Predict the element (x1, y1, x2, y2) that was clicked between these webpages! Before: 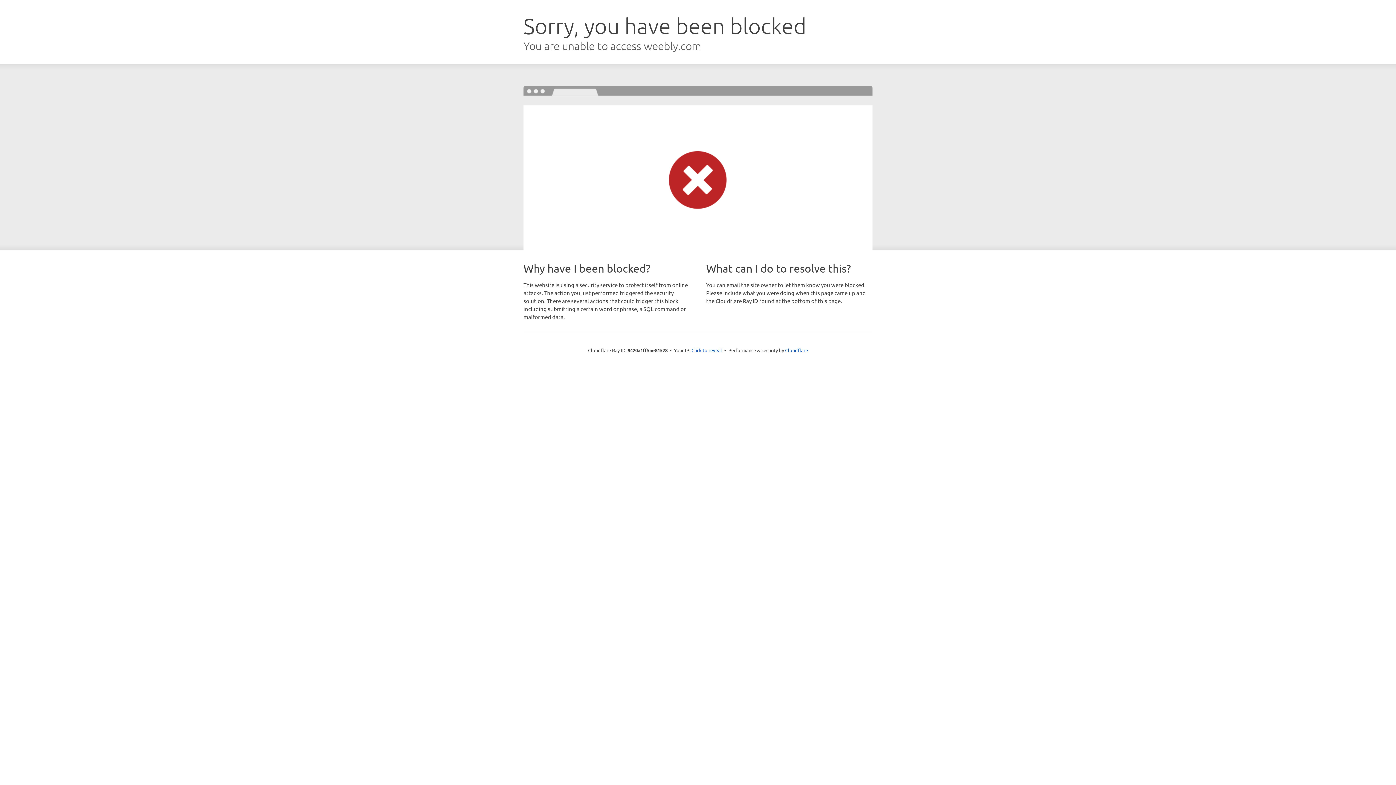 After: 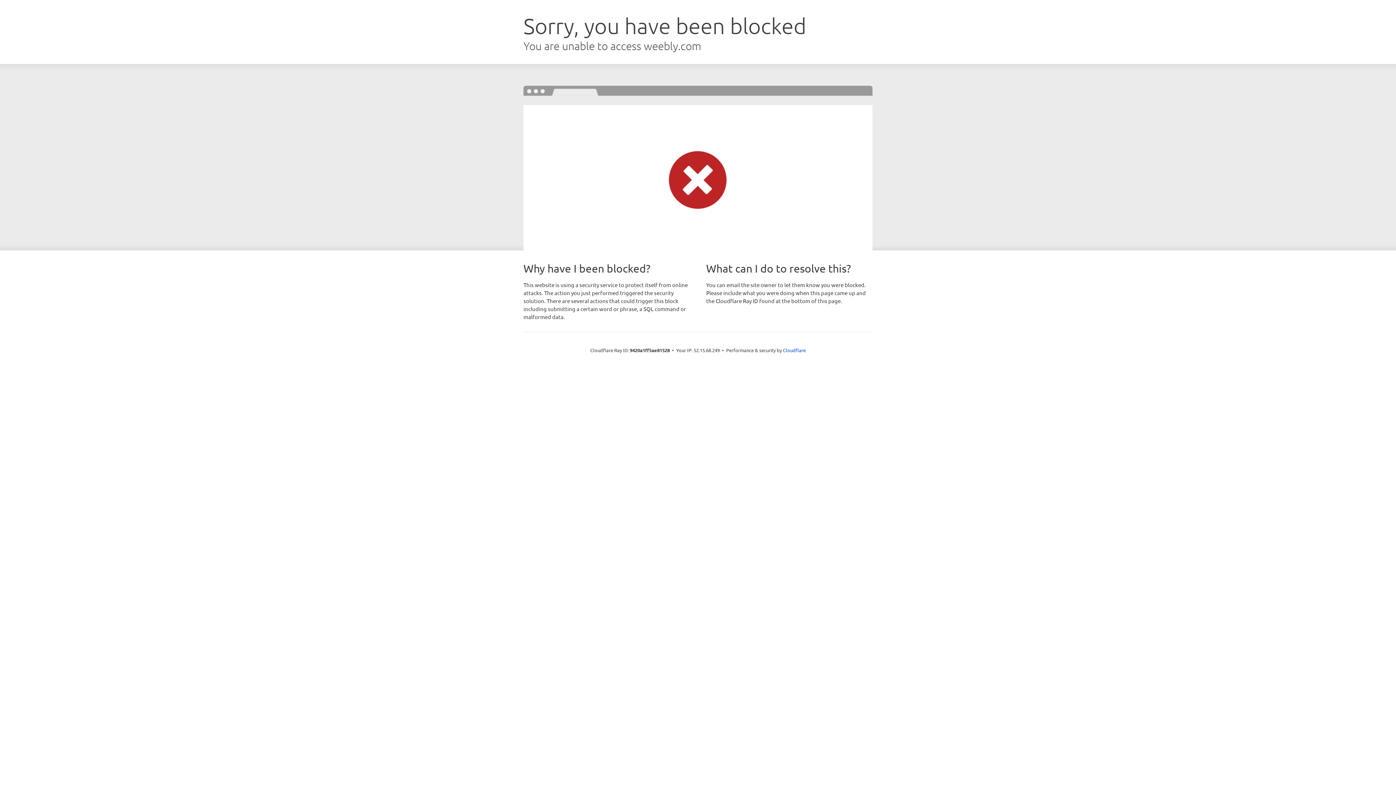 Action: label: Click to reveal bbox: (691, 346, 722, 353)